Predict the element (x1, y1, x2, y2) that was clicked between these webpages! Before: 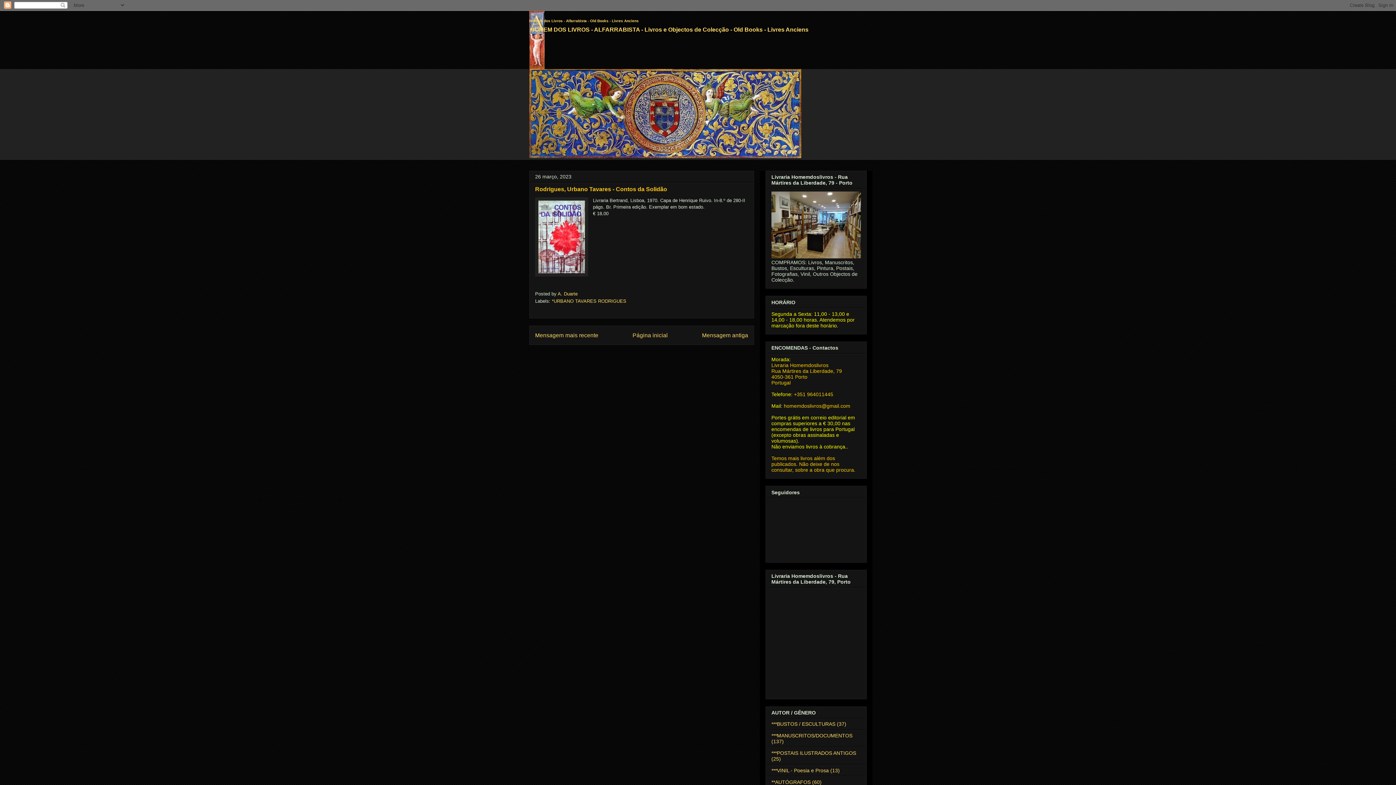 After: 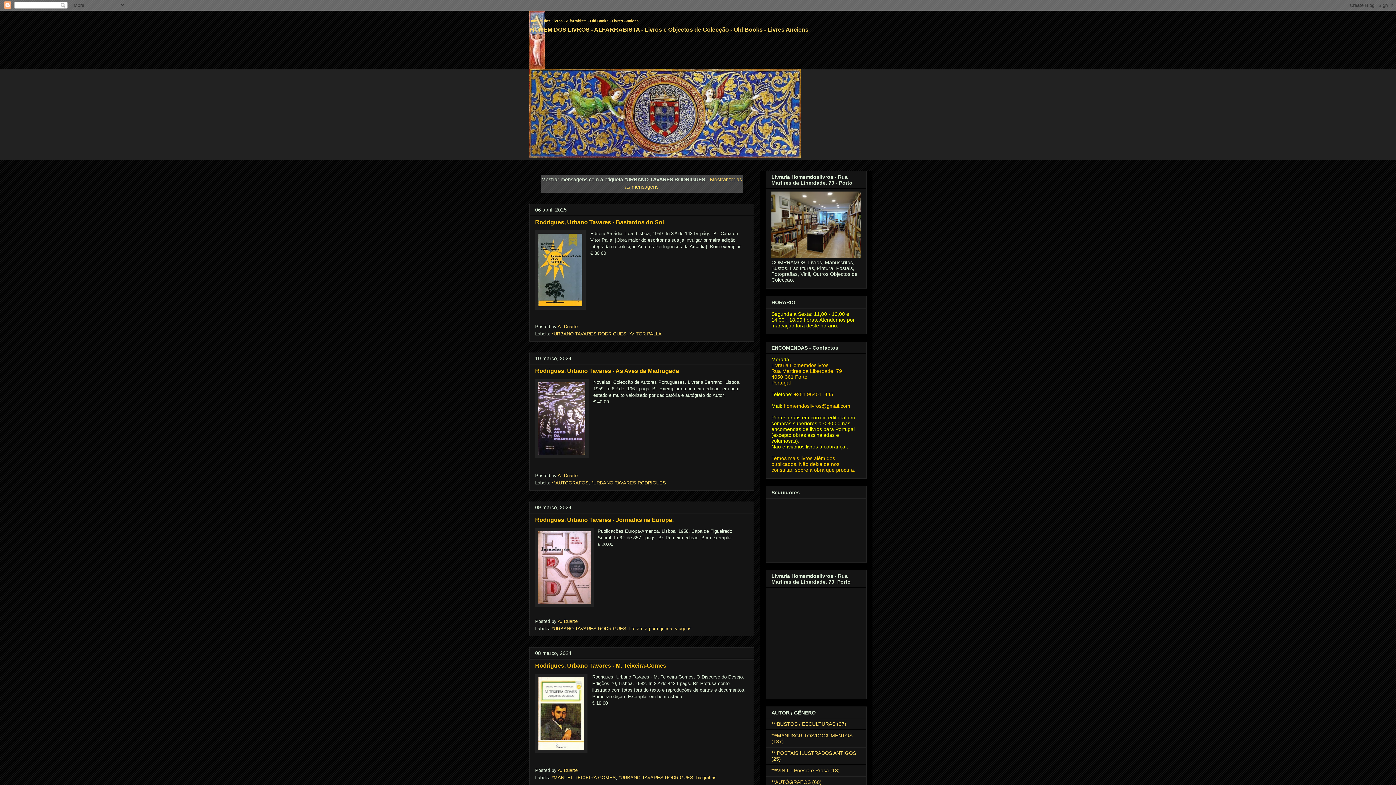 Action: label: *URBANO TAVARES RODRIGUES bbox: (552, 298, 626, 303)